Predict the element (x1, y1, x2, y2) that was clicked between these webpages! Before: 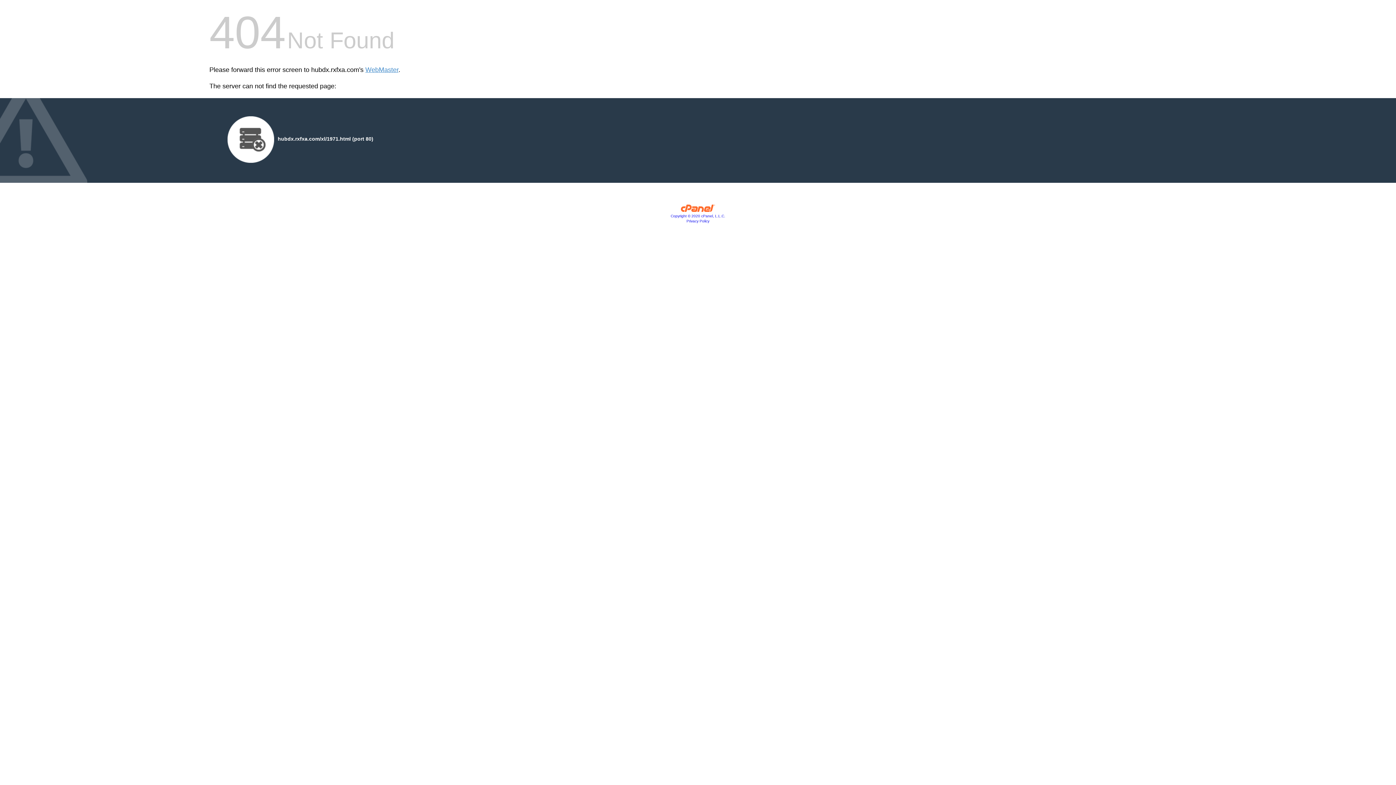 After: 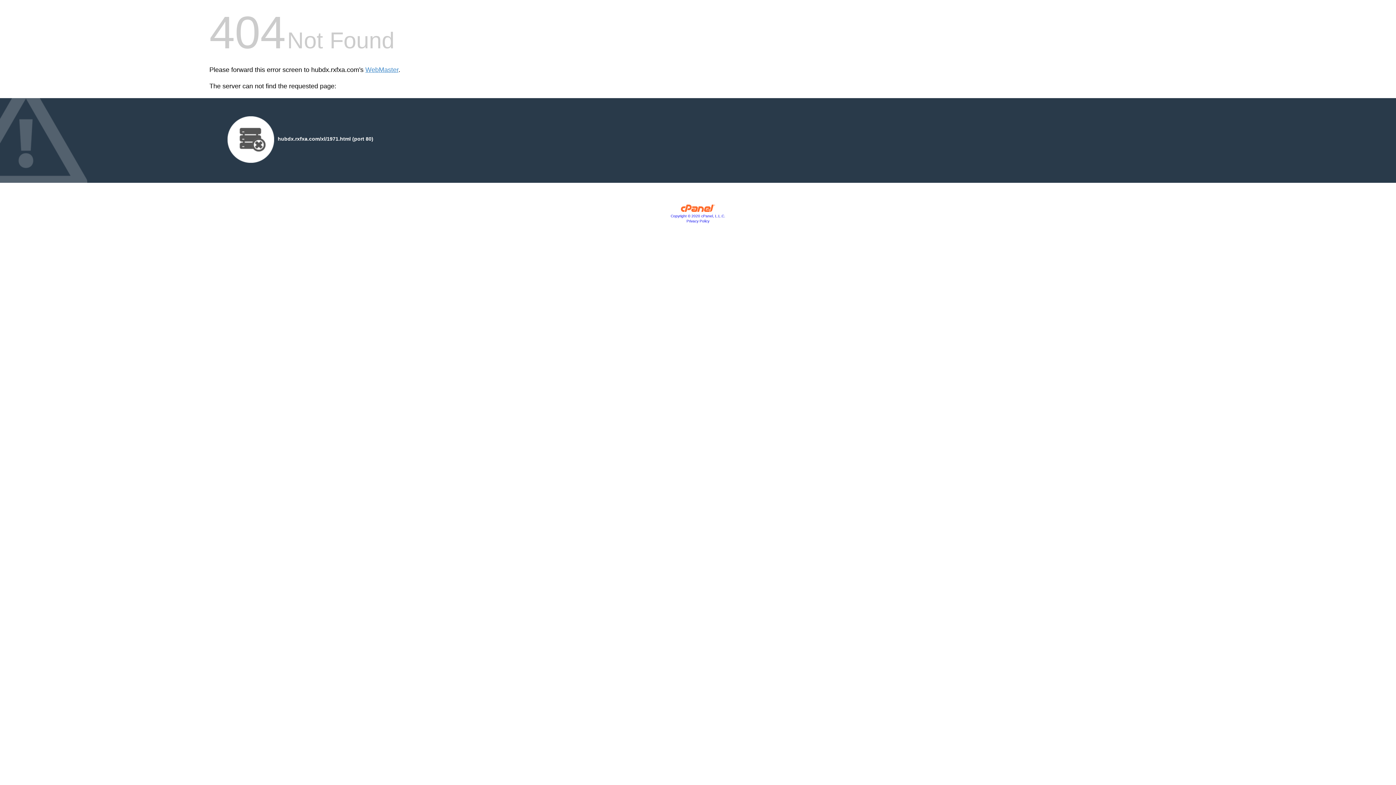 Action: label: Copyright © 2020 cPanel, L.L.C. bbox: (670, 214, 725, 218)